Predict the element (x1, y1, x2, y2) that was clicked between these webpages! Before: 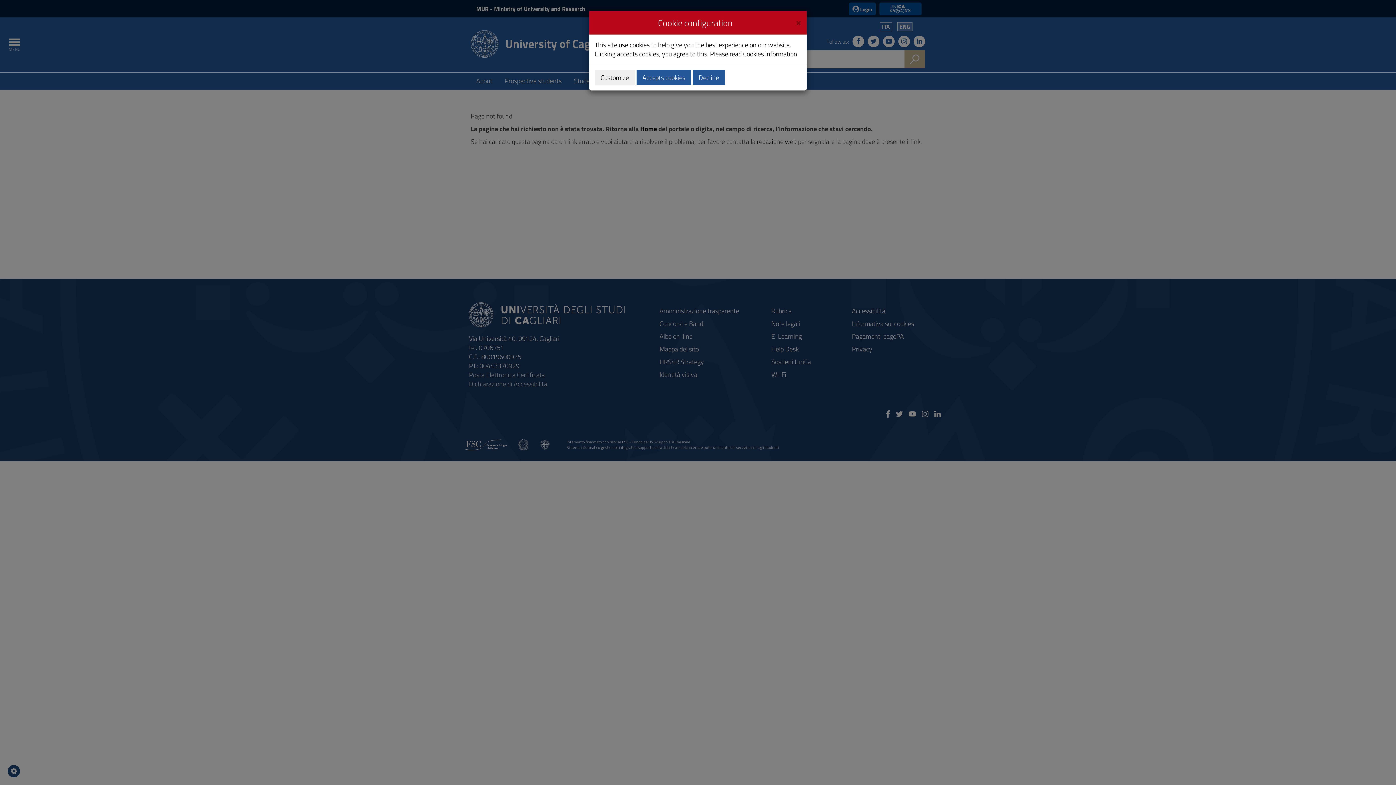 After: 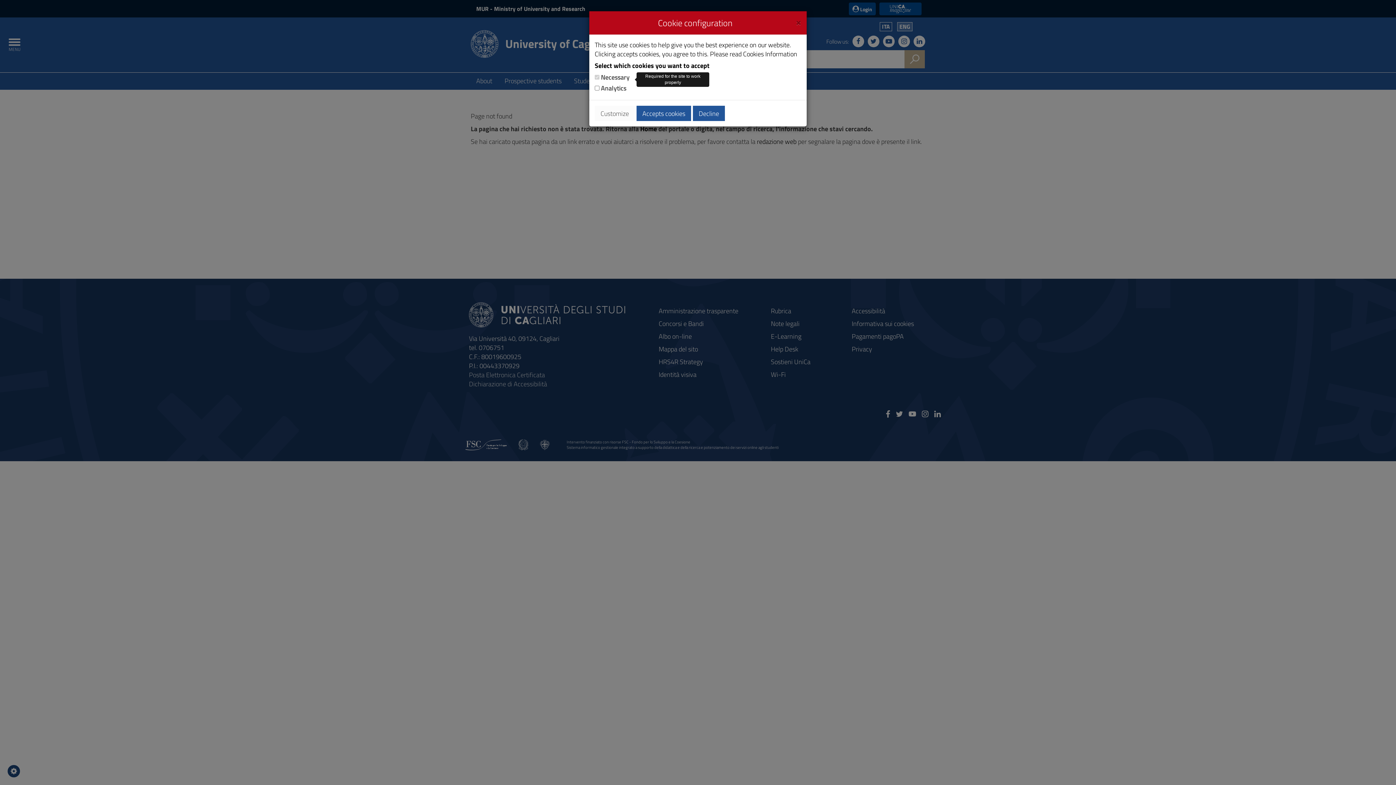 Action: bbox: (594, 69, 634, 85) label: Customize